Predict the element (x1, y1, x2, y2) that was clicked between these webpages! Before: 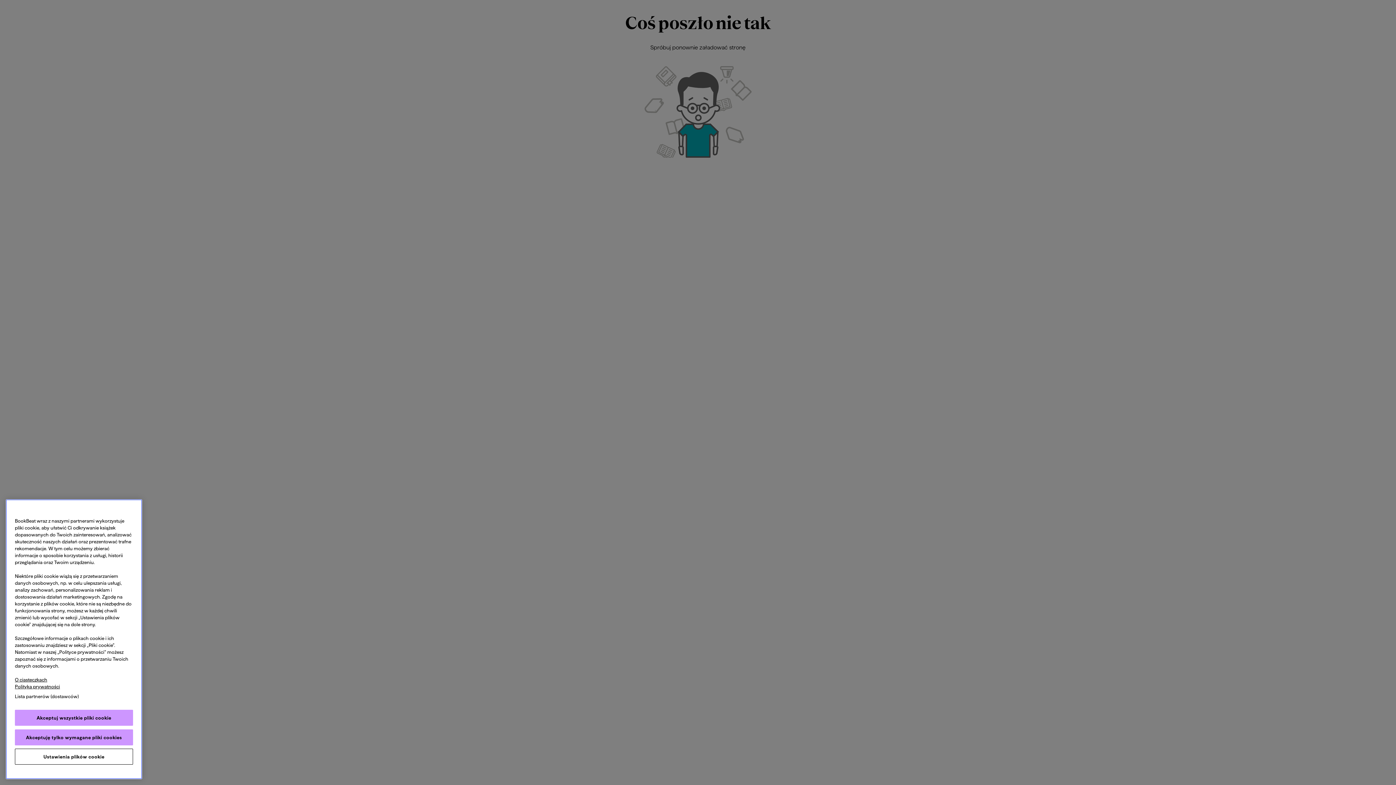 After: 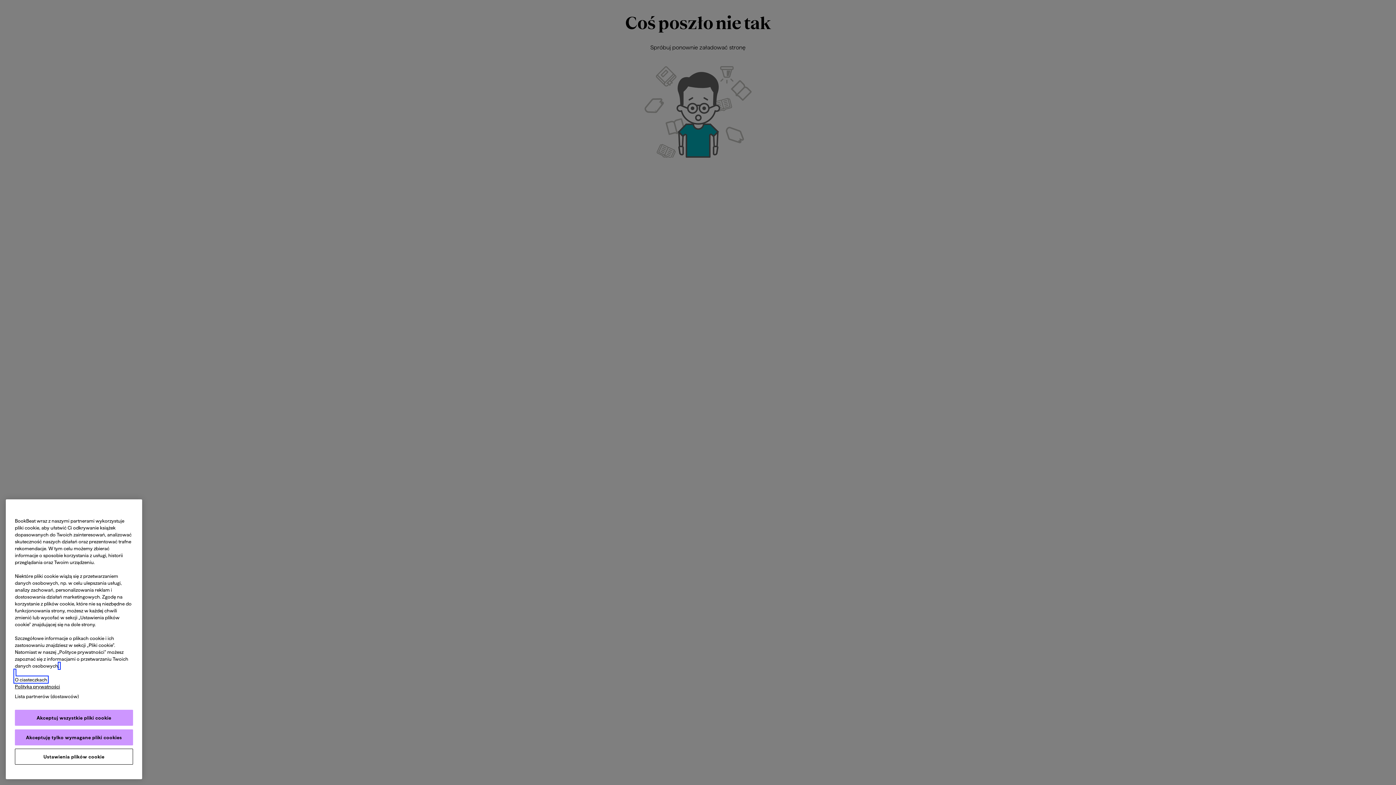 Action: label: Więcej informacji o Twojej prywatności, otwiera się w nowym oknie bbox: (14, 677, 47, 682)